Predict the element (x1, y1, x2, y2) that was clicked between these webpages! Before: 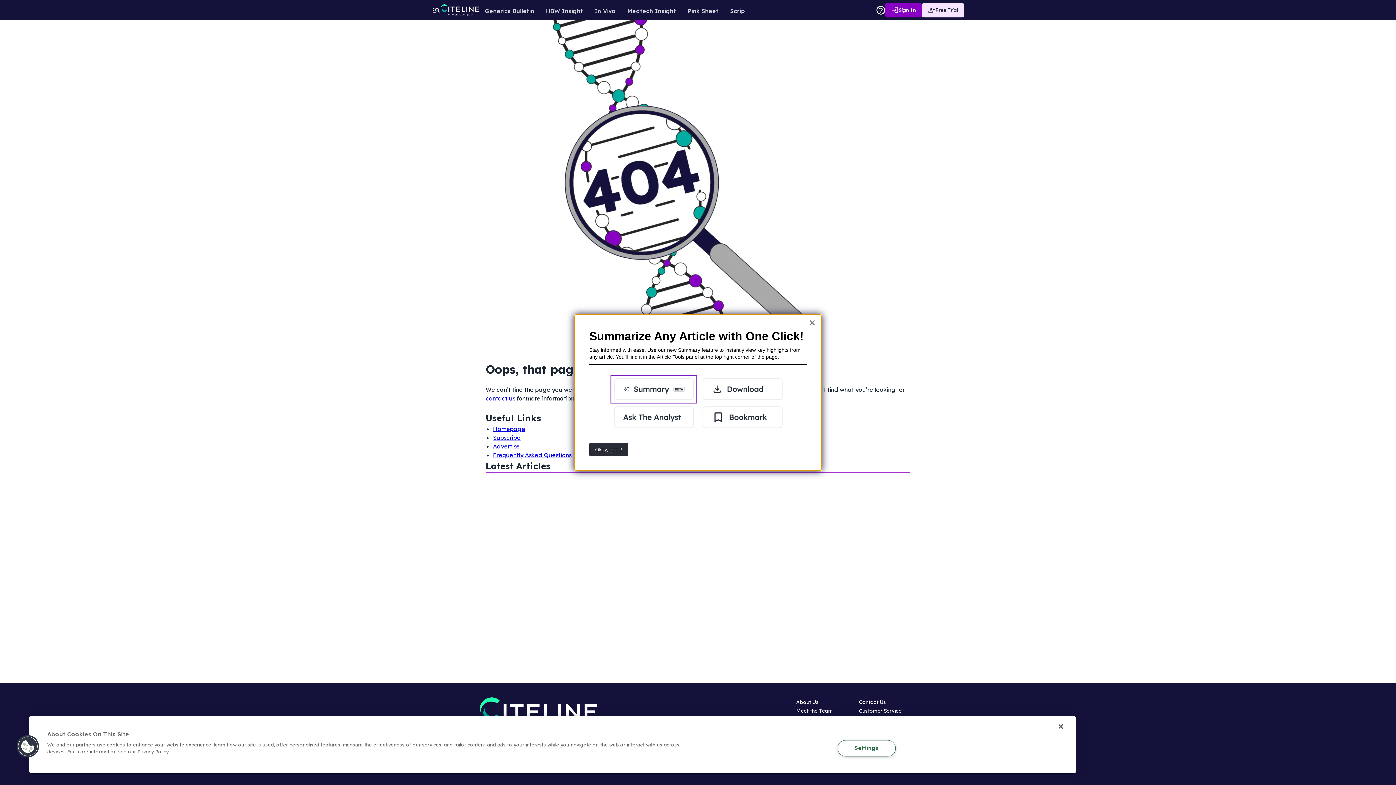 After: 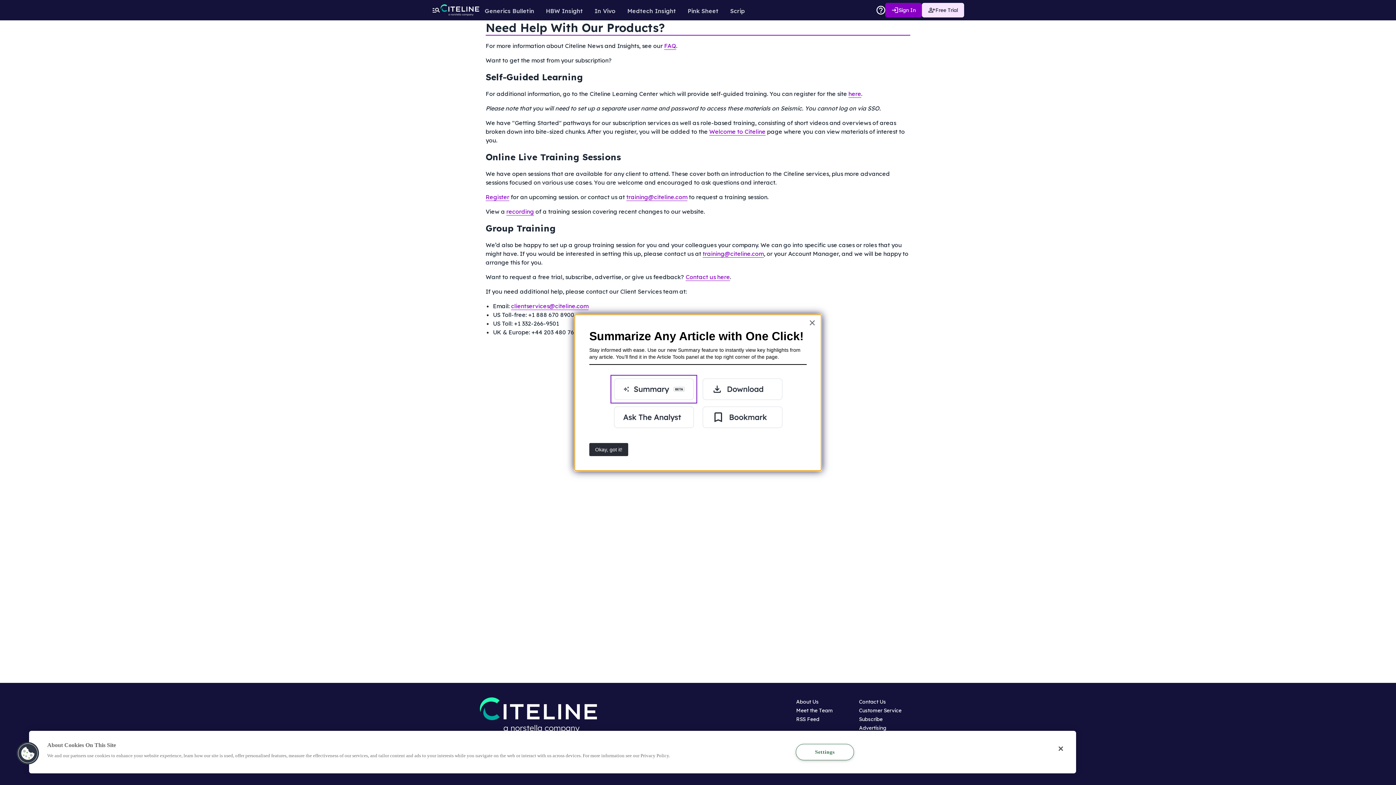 Action: label: help-icon bbox: (876, 5, 885, 14)